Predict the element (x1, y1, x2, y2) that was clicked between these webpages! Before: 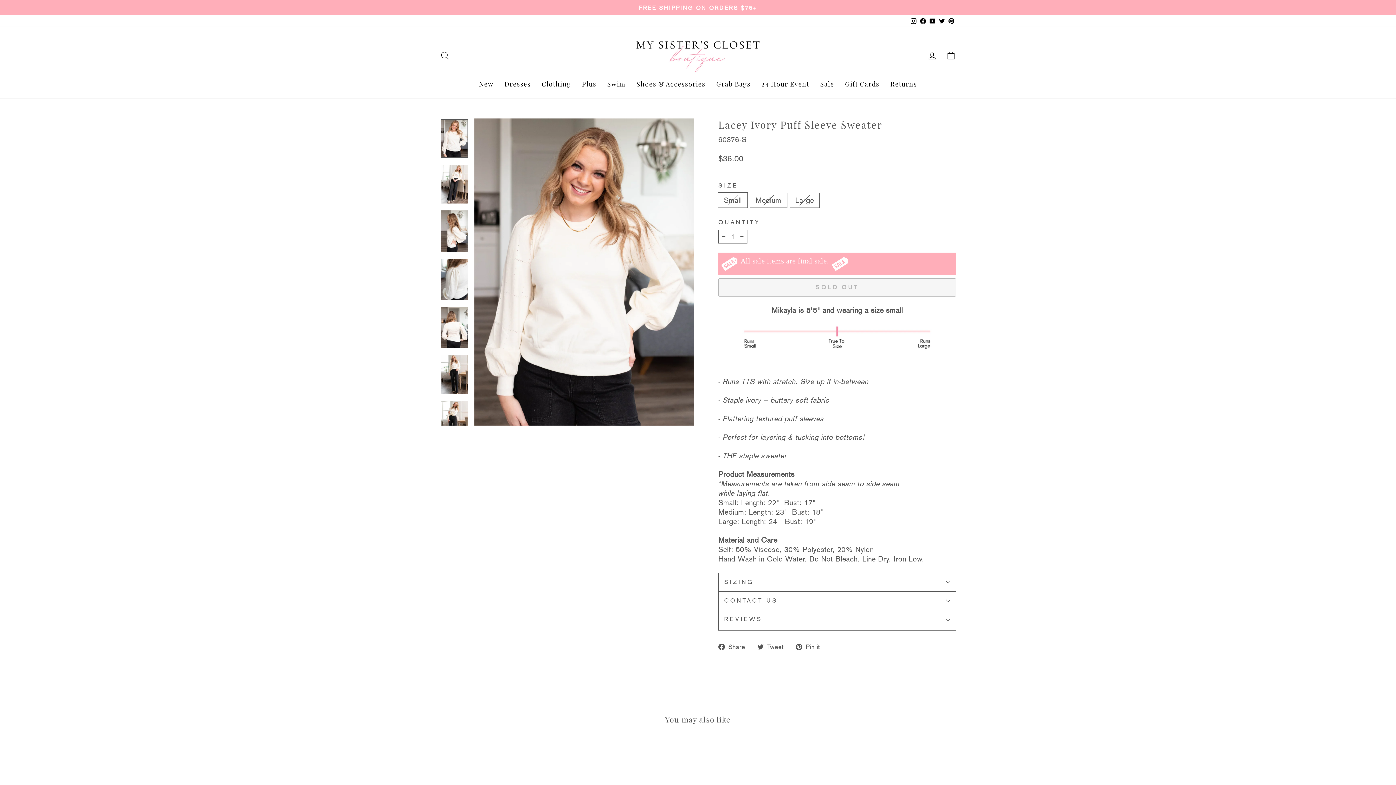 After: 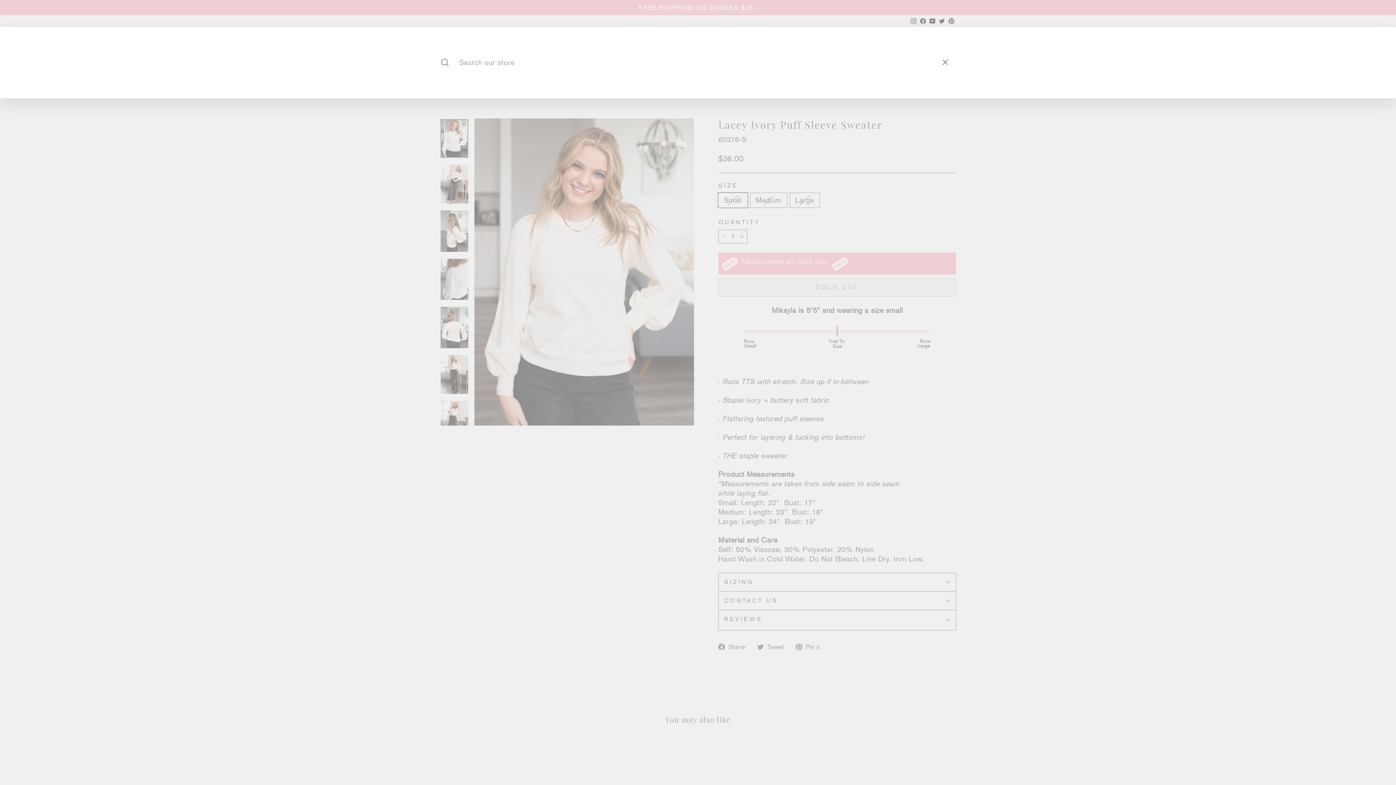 Action: label: Search bbox: (435, 47, 454, 63)